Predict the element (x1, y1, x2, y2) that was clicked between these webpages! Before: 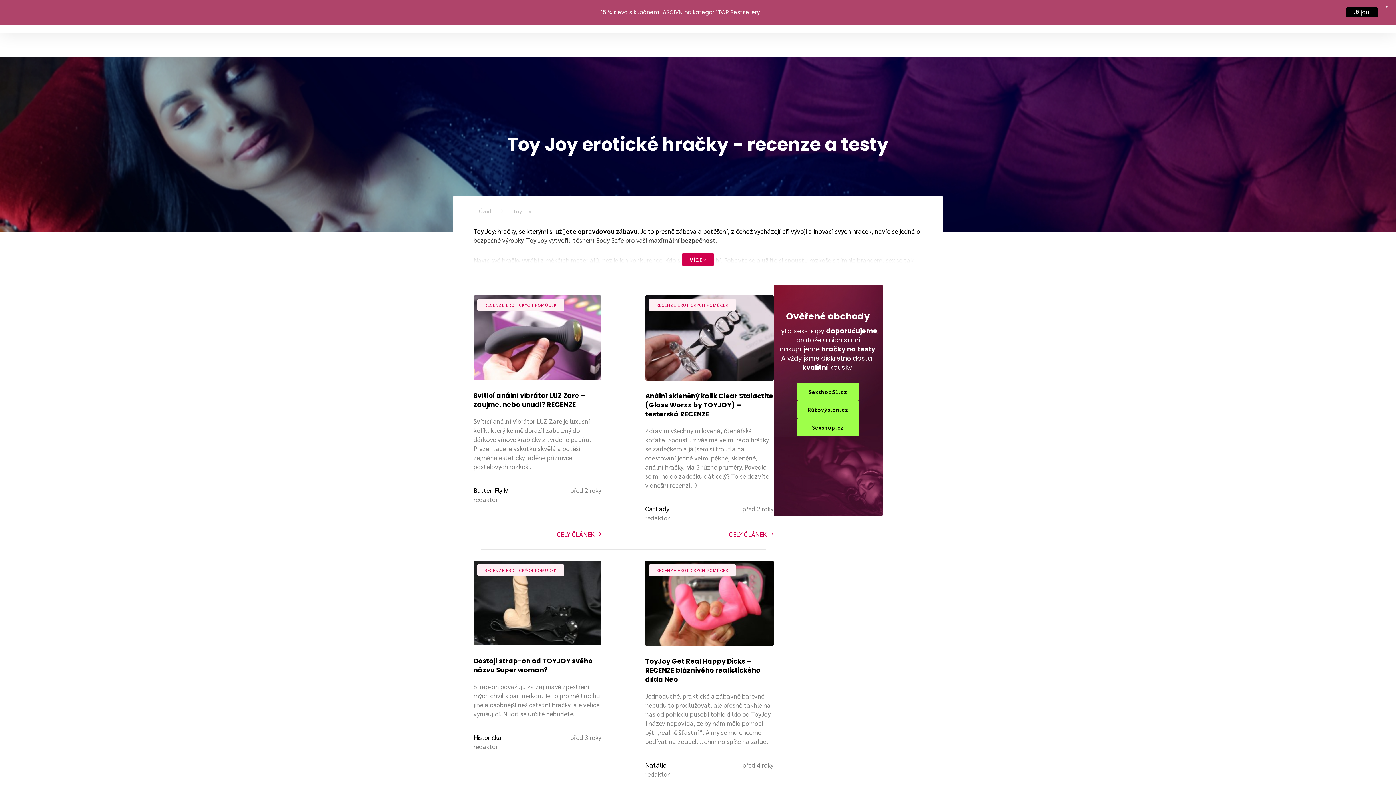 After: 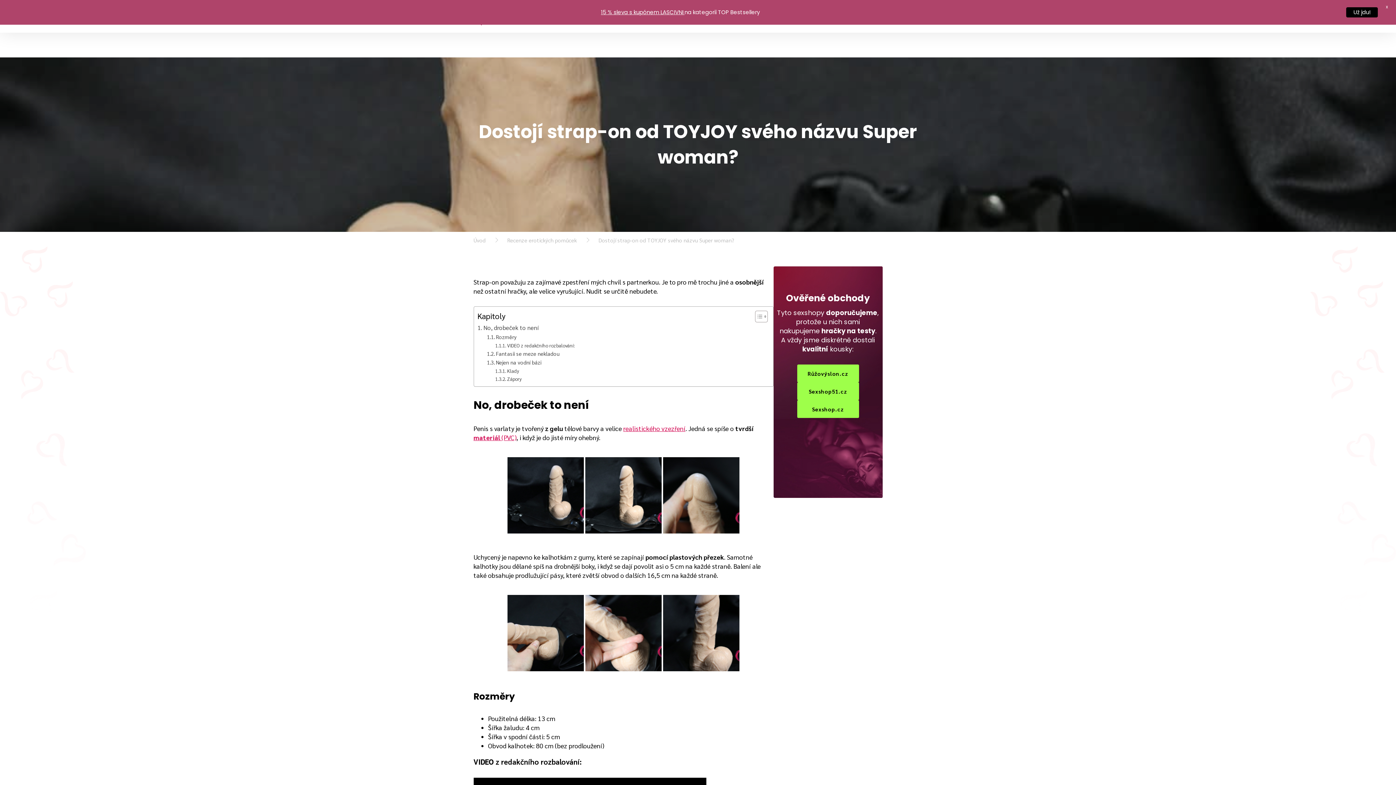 Action: label: RECENZE EROTICKÝCH POMŮCEK
Dostojí strap-on od TOYJOY svého názvu Super woman?
Strap-on považuju za zajímavé zpestření mých chvil s partnerkou. Je to pro mě trochu jiné a osobnější než ostatní hračky, ale velice vyrušující. Nudit se určitě nebudete.
Historička
redaktor
před 3 roky
CELÝ ČLÁNEK bbox: (473, 561, 601, 795)